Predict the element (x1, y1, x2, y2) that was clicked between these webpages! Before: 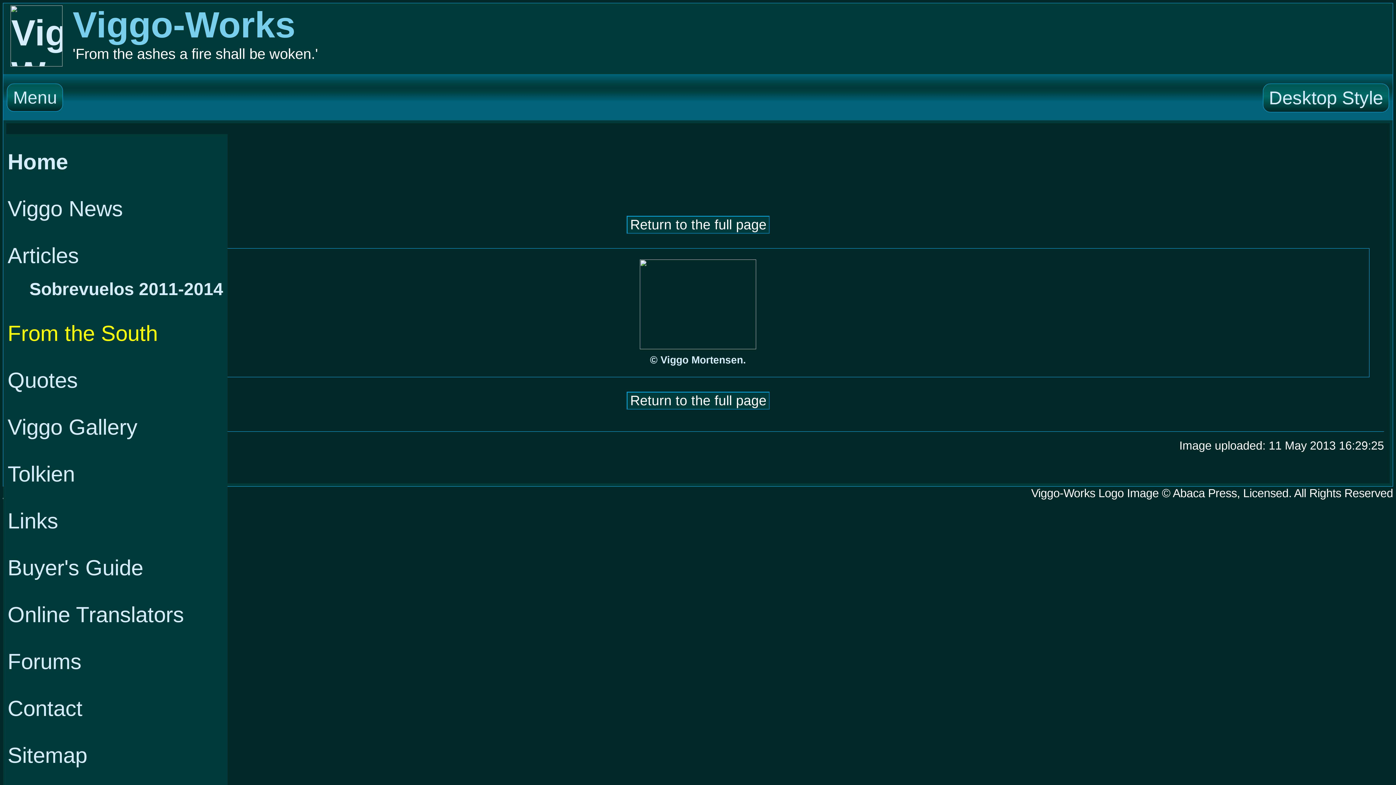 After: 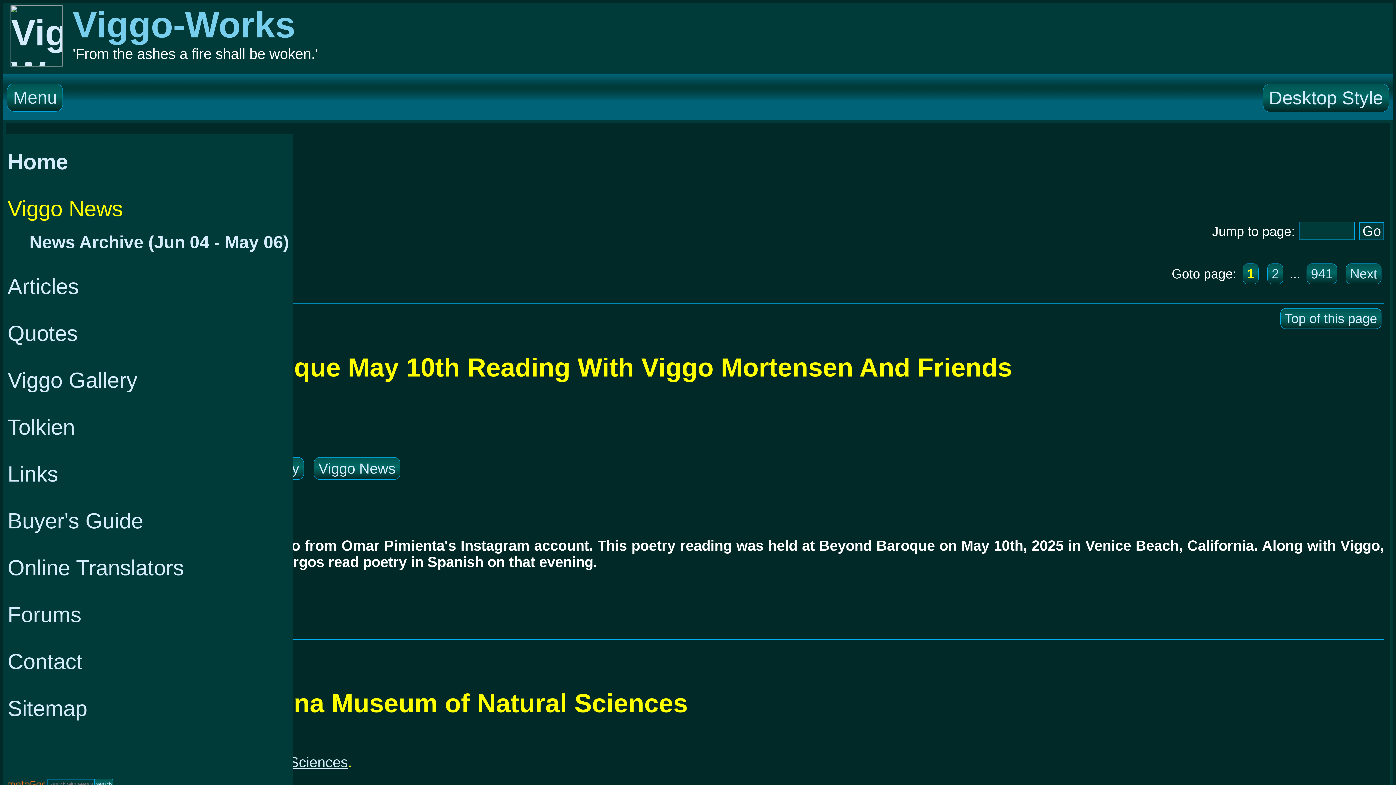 Action: label: Viggo News bbox: (7, 196, 122, 221)